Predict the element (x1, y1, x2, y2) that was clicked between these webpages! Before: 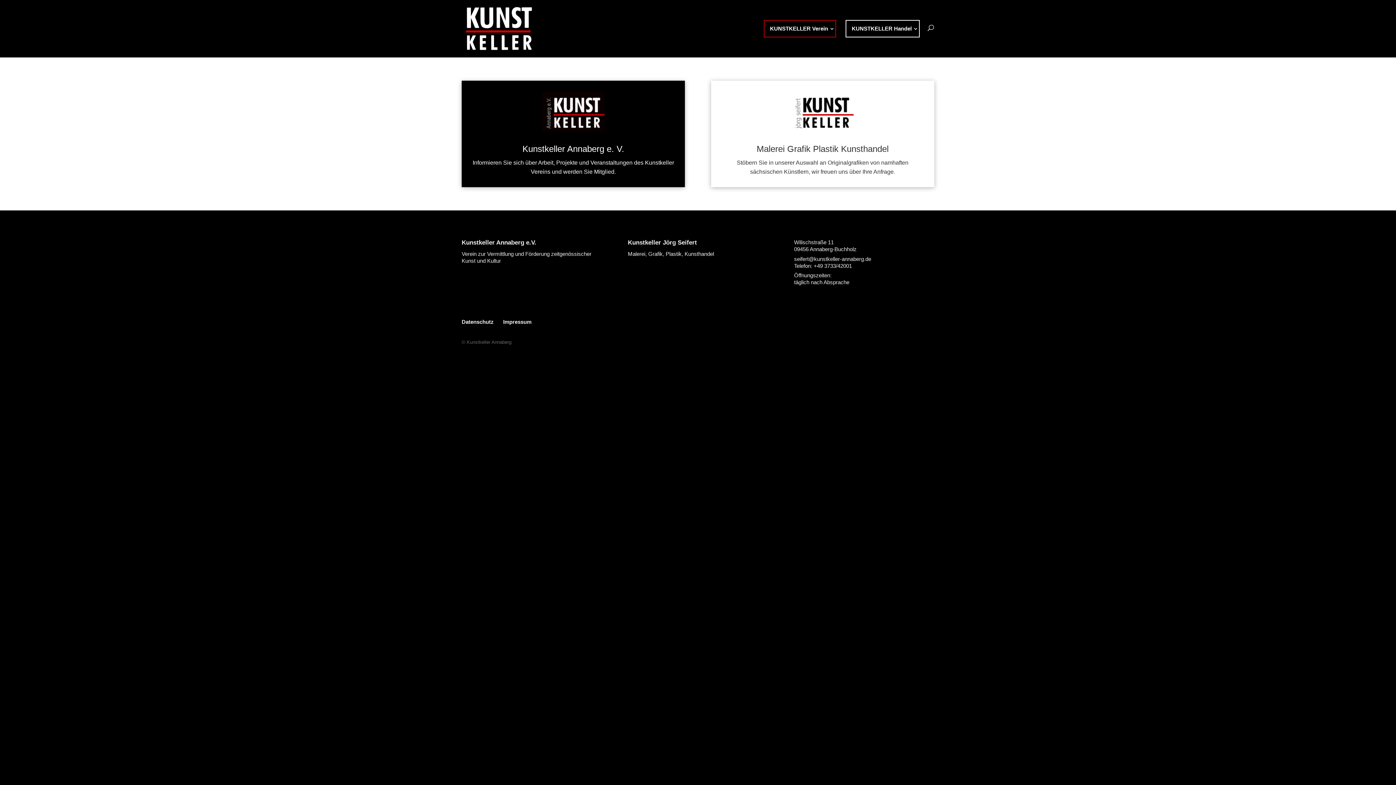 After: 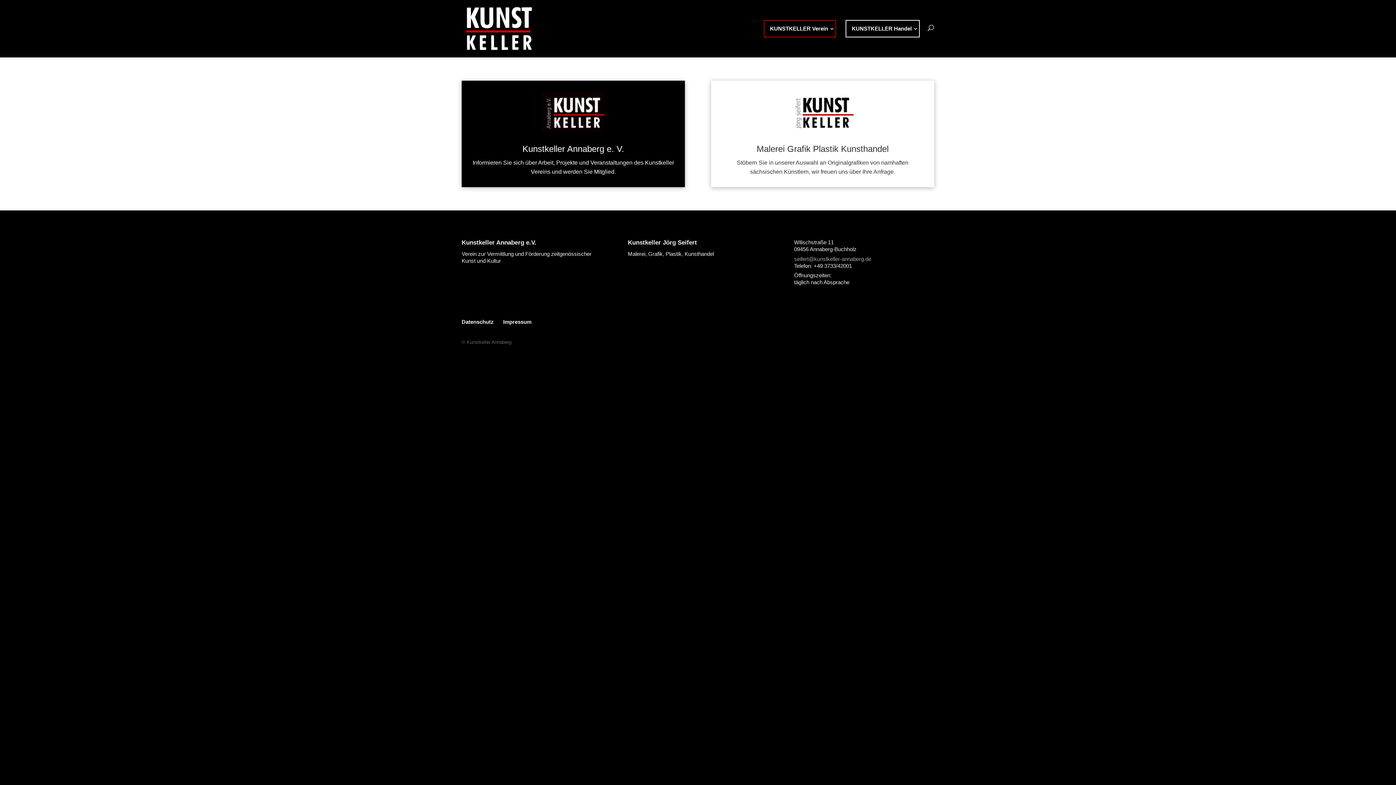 Action: label: seifert@kunstkeller-annaberg.de bbox: (794, 255, 871, 262)